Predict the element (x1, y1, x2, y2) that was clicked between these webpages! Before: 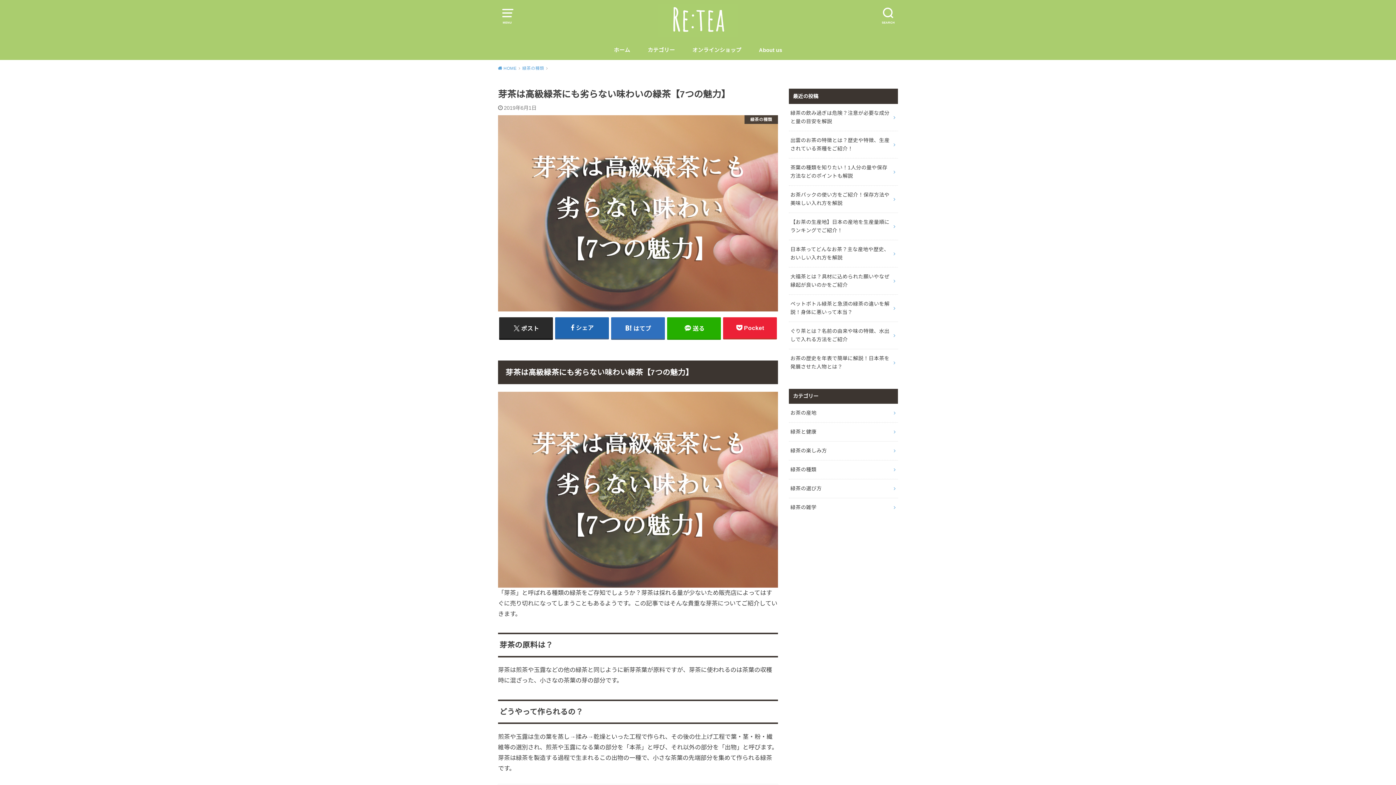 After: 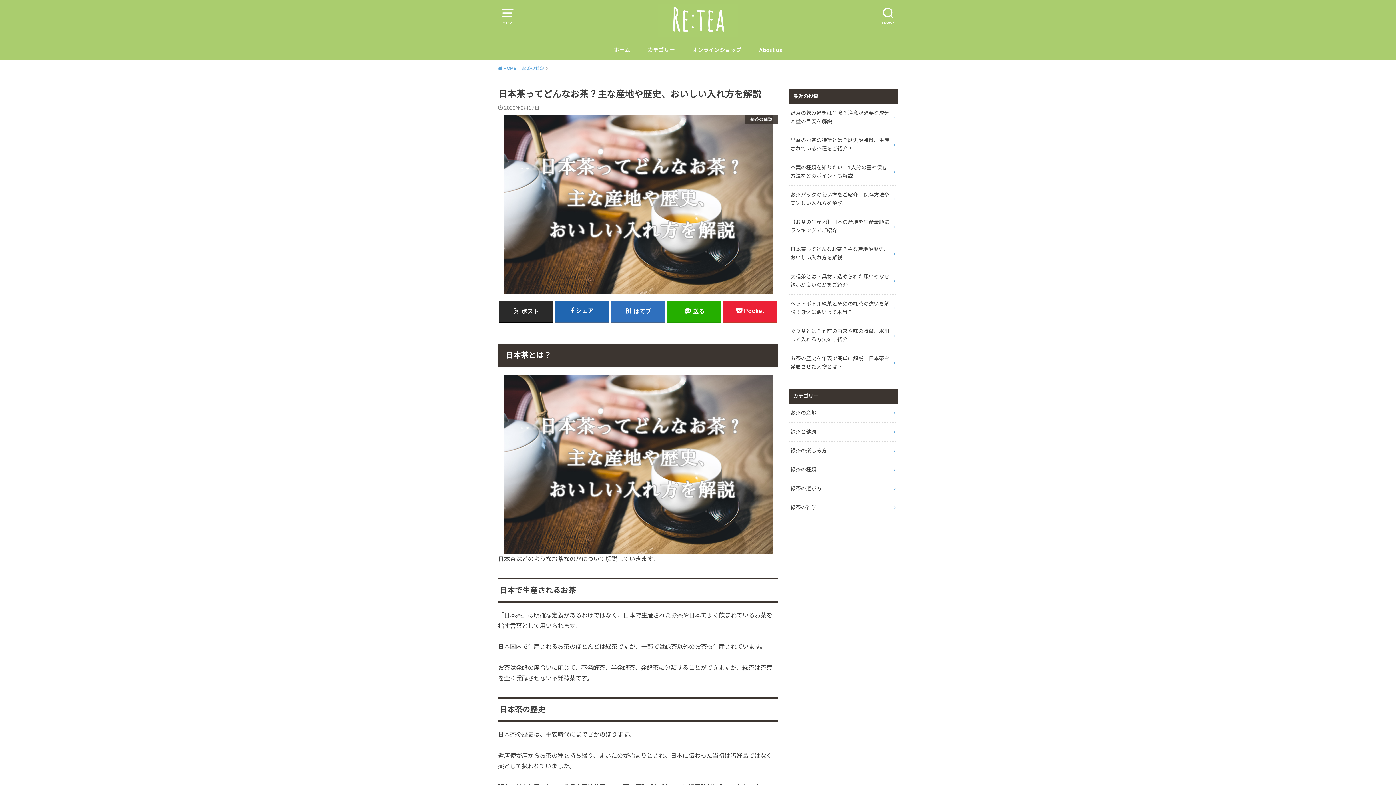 Action: bbox: (789, 240, 898, 267) label: 日本茶ってどんなお茶？主な産地や歴史、おいしい入れ方を解説